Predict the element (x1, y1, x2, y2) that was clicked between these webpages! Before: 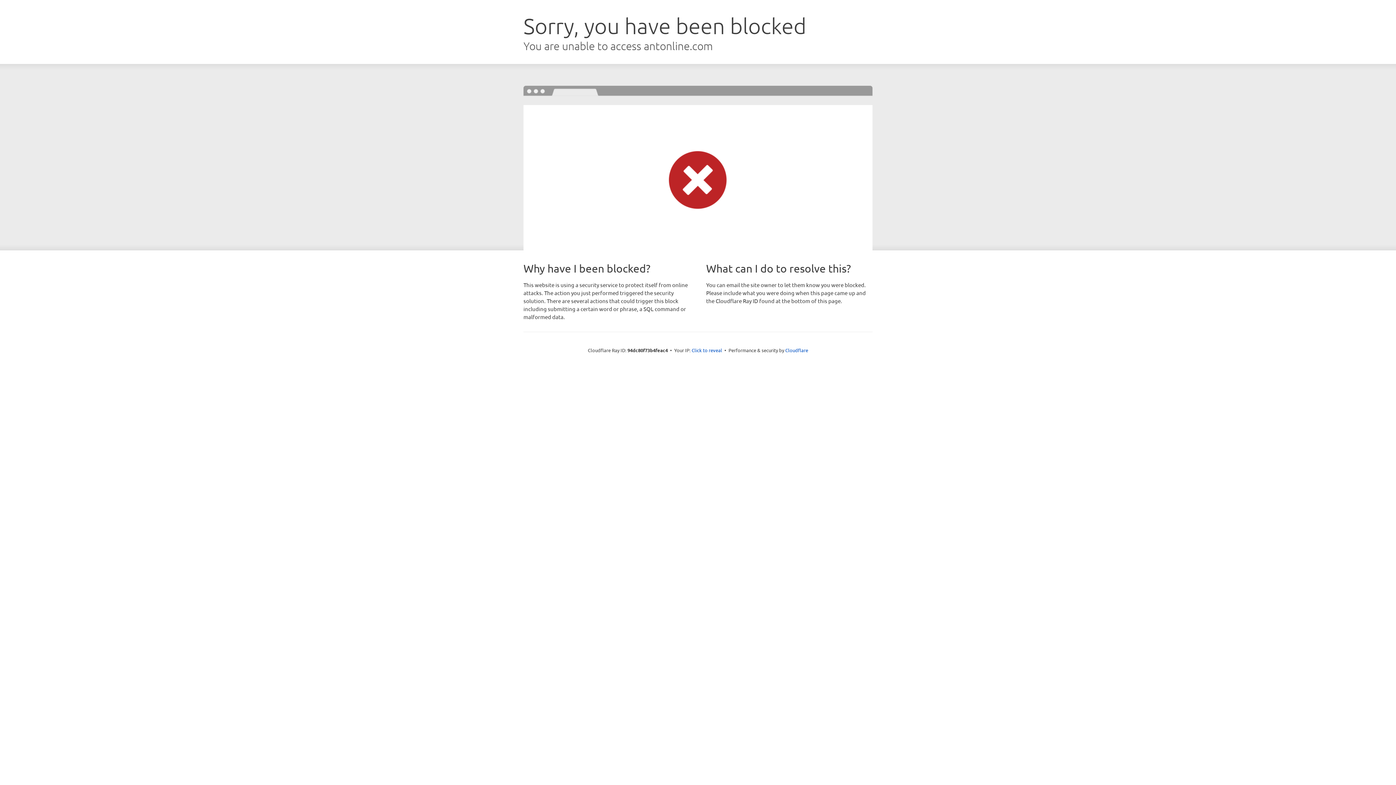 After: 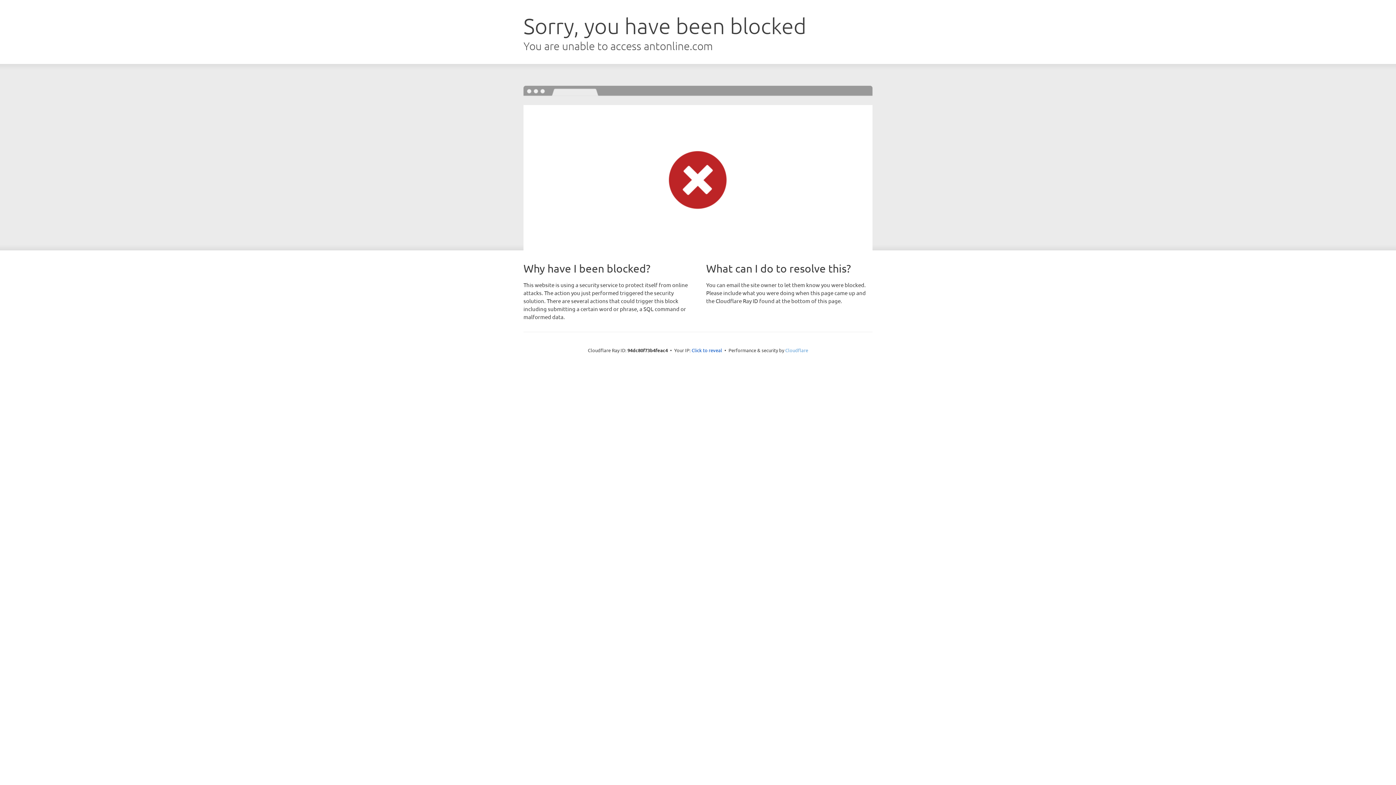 Action: bbox: (785, 347, 808, 353) label: Cloudflare